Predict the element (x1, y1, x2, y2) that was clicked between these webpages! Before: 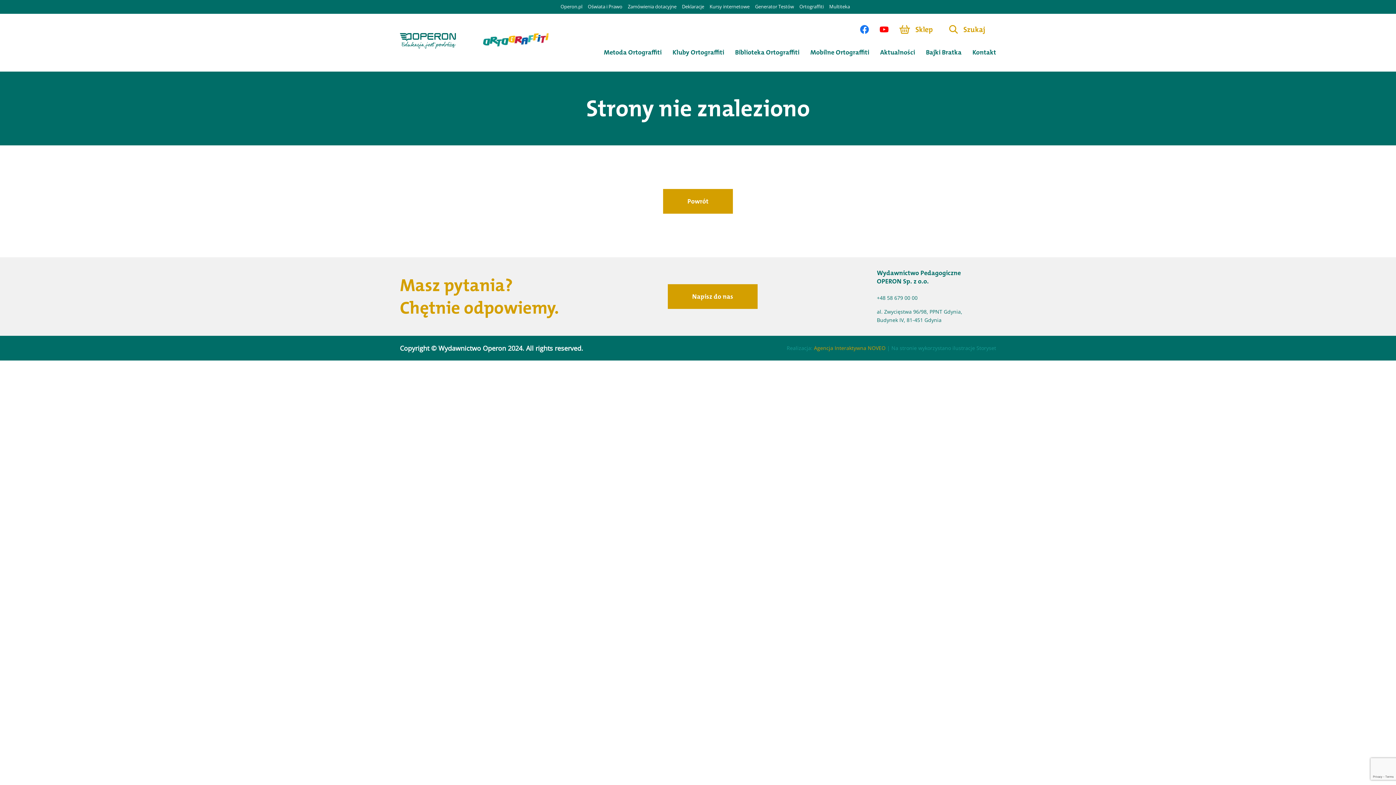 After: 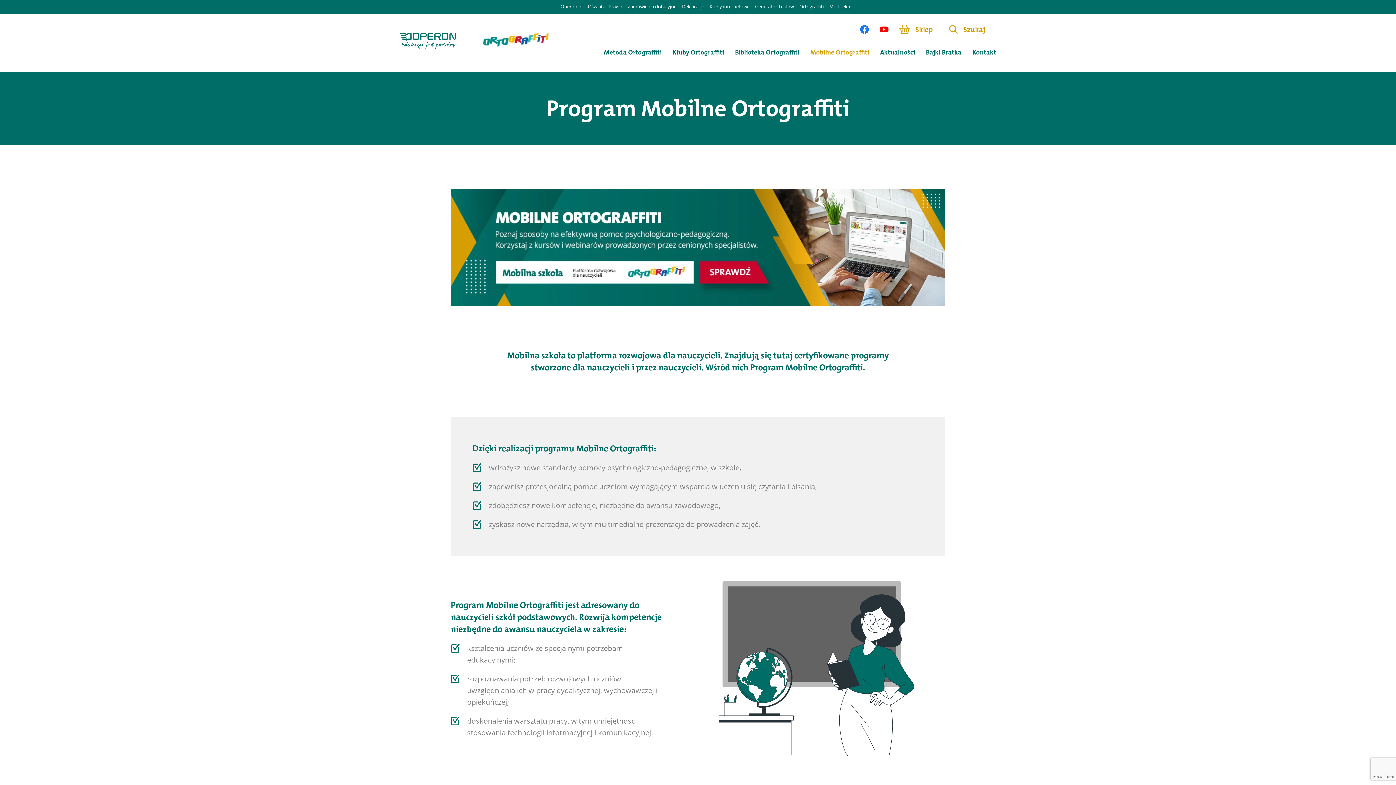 Action: label: Mobilne Ortograffiti bbox: (810, 48, 869, 56)